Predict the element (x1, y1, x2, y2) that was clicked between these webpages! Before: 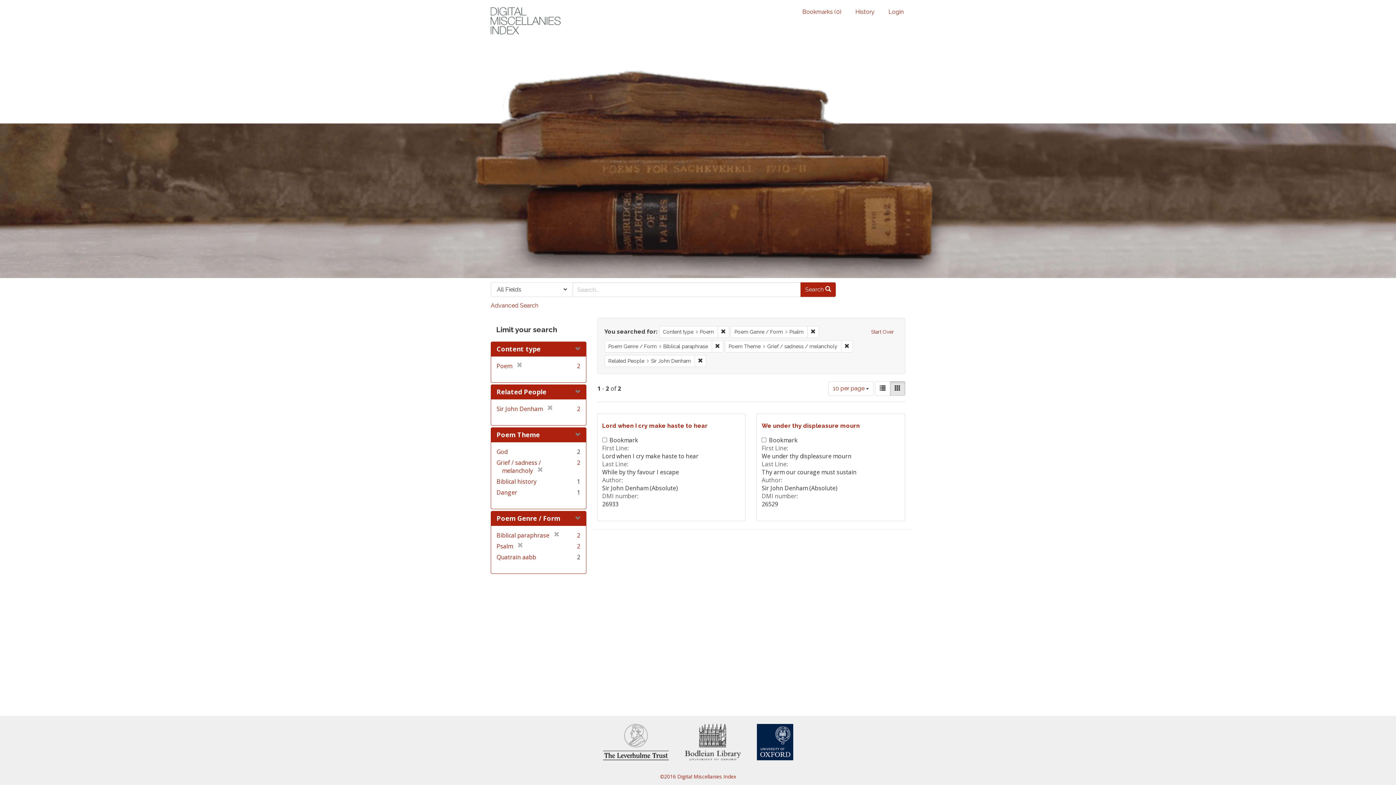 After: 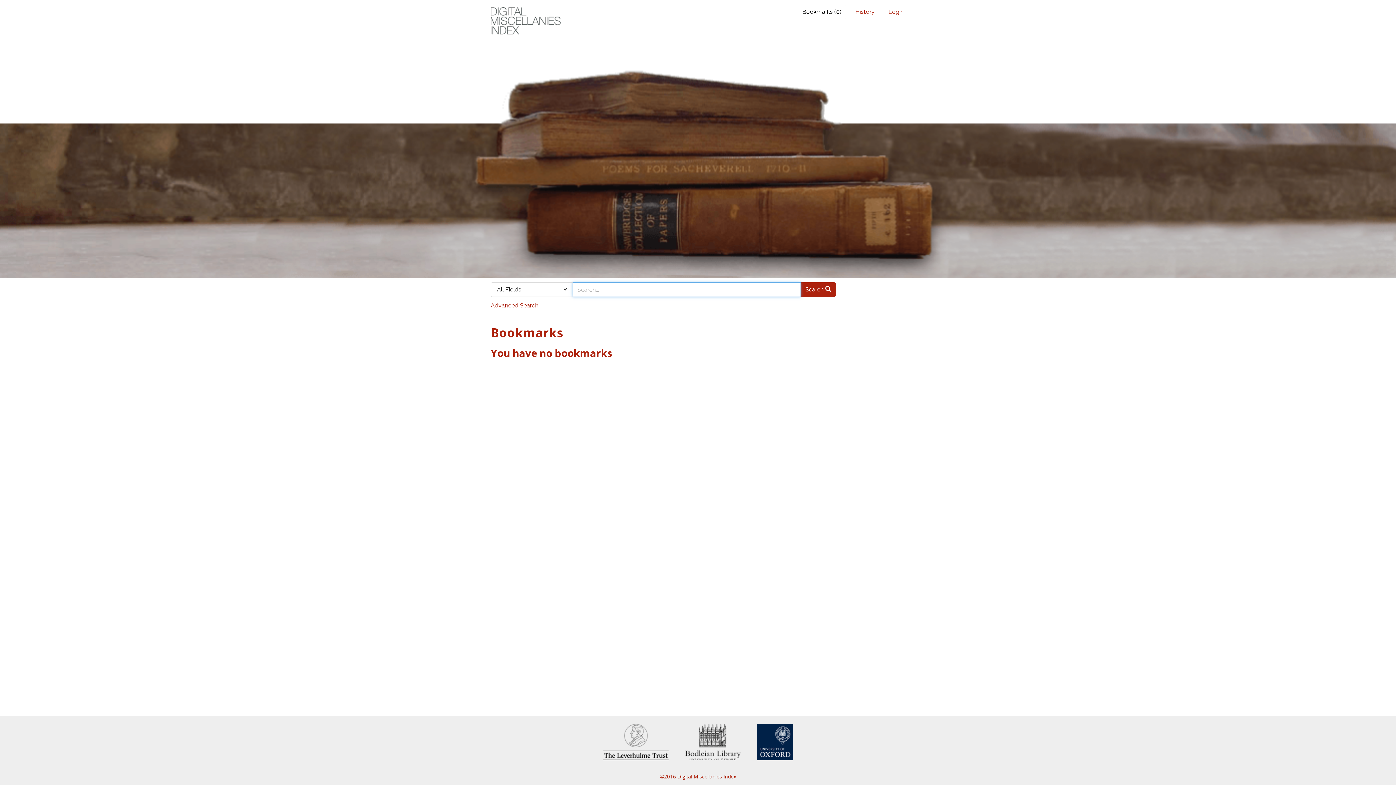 Action: label: Bookmarks (0) bbox: (797, 4, 846, 19)